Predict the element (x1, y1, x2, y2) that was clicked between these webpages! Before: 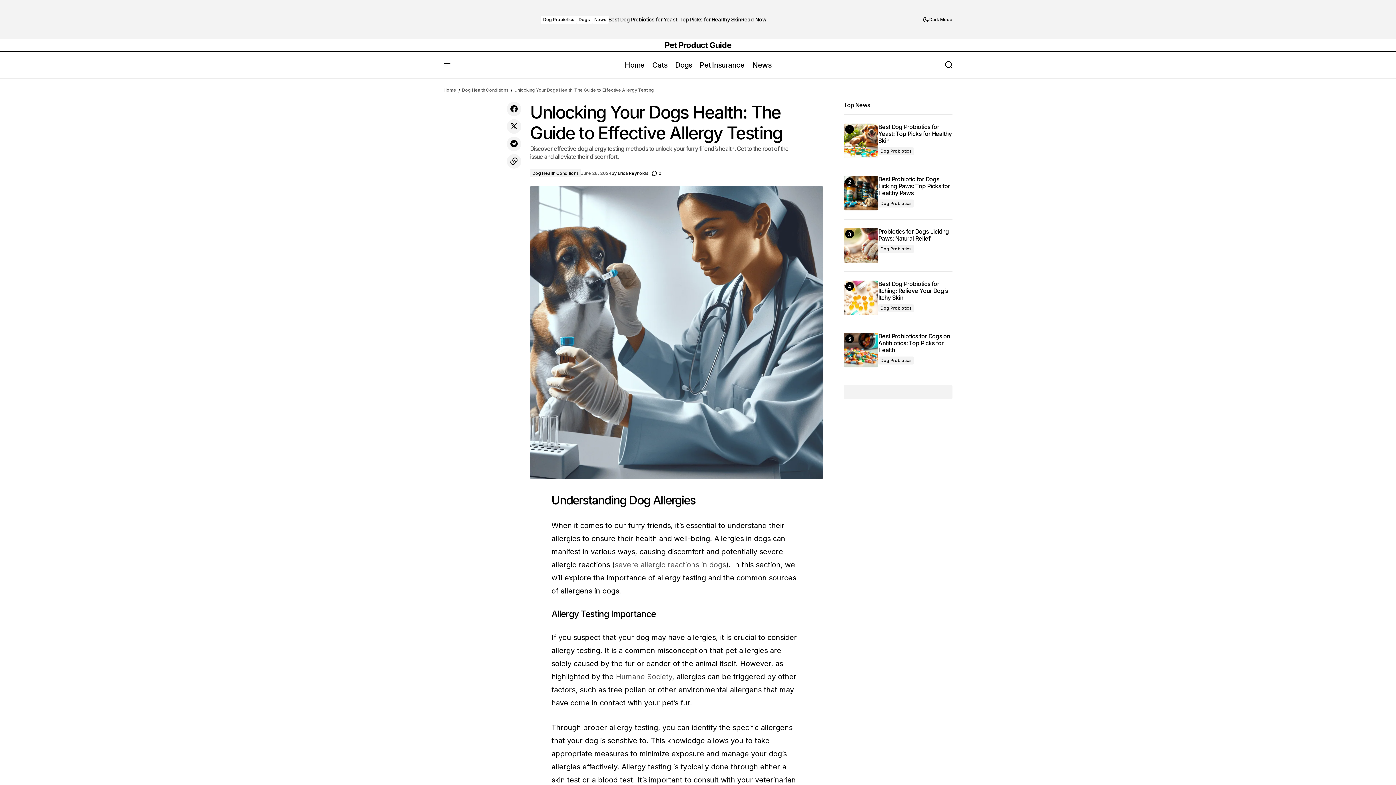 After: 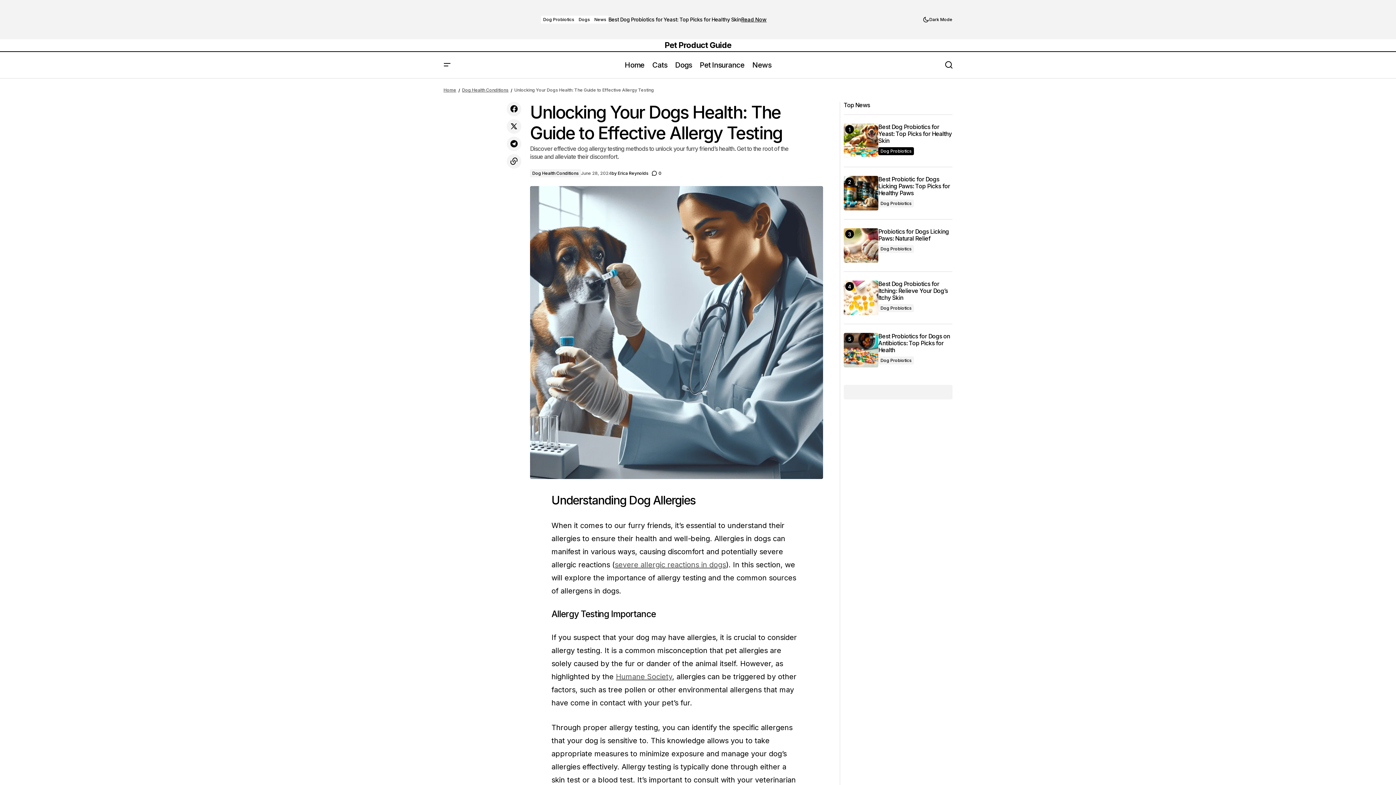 Action: label: Dog Probiotics bbox: (878, 147, 914, 155)